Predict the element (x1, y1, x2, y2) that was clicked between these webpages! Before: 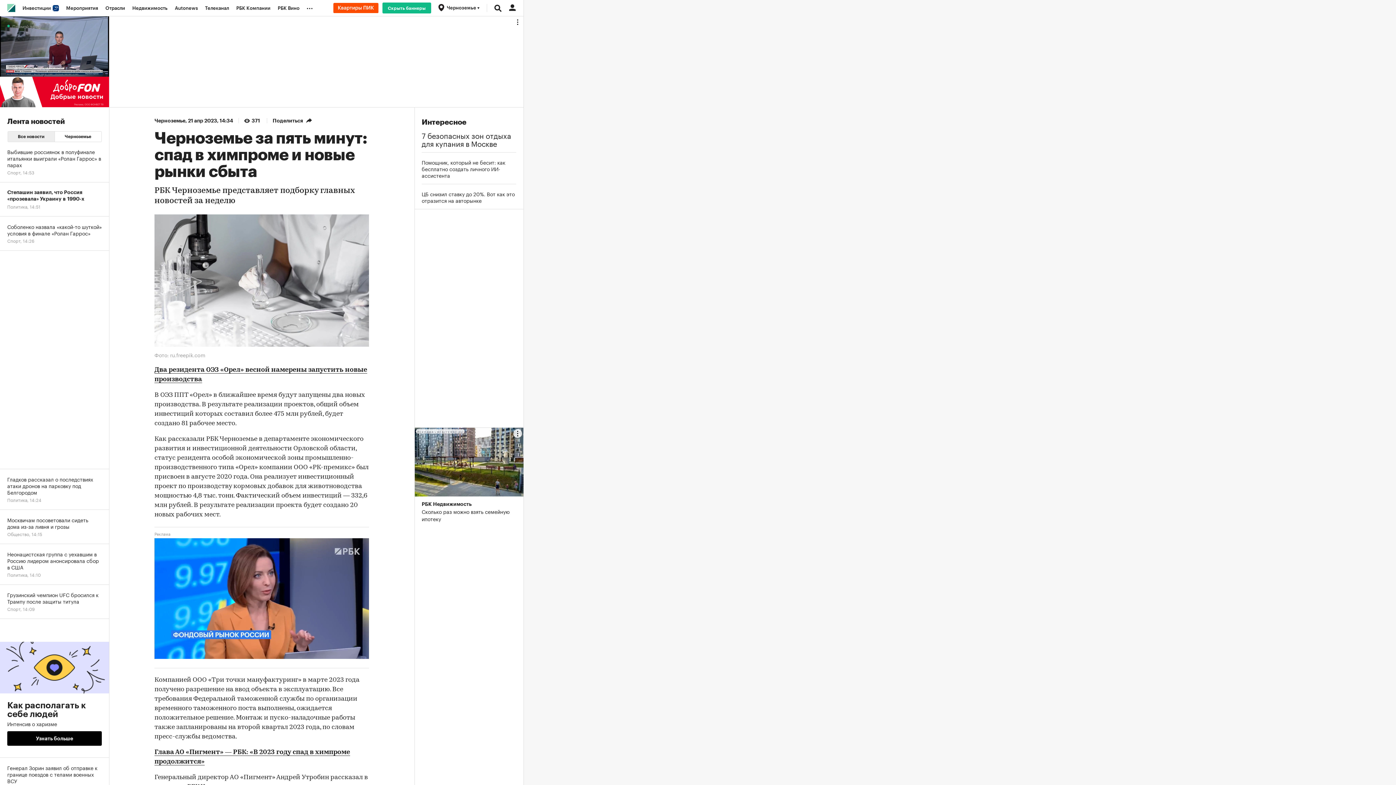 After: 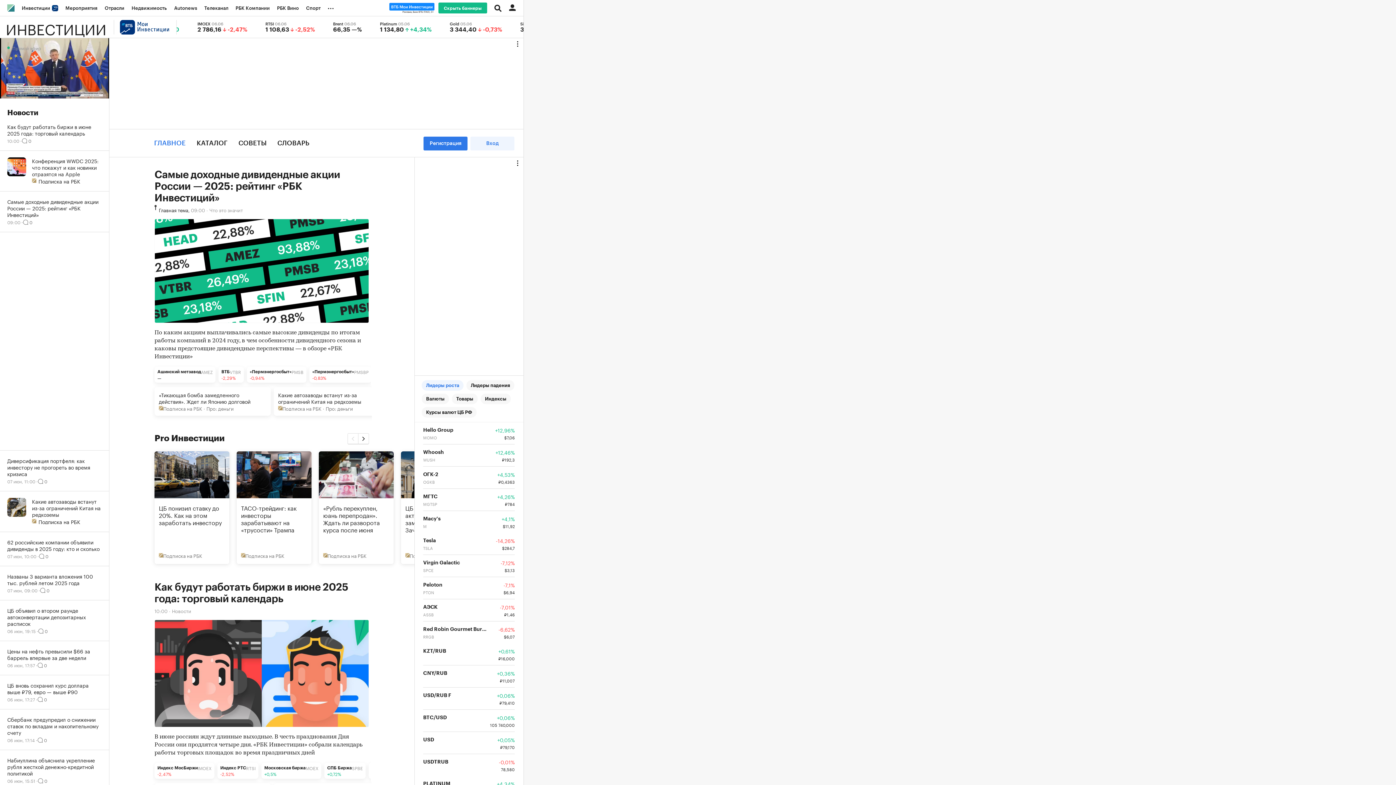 Action: bbox: (18, 0, 62, 16) label: Инвестиции 